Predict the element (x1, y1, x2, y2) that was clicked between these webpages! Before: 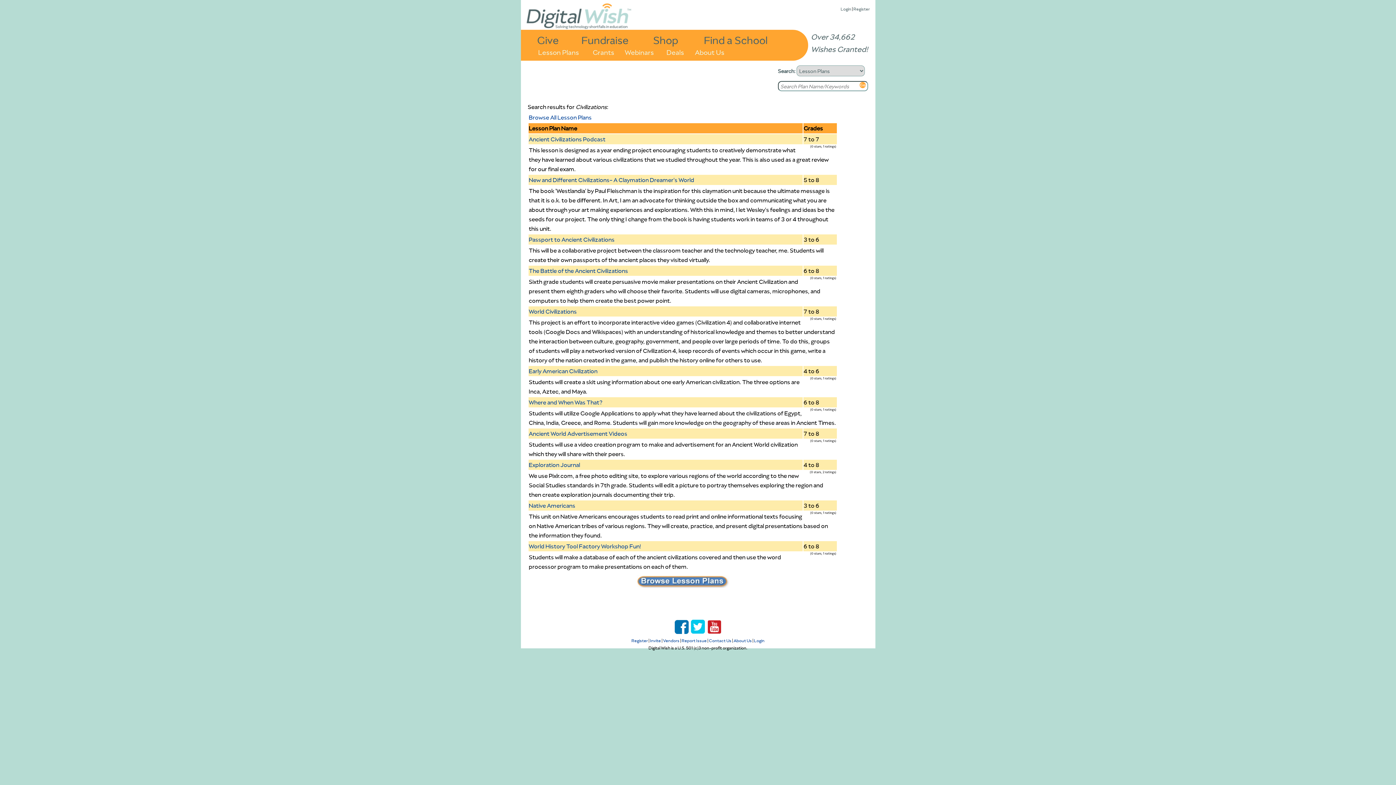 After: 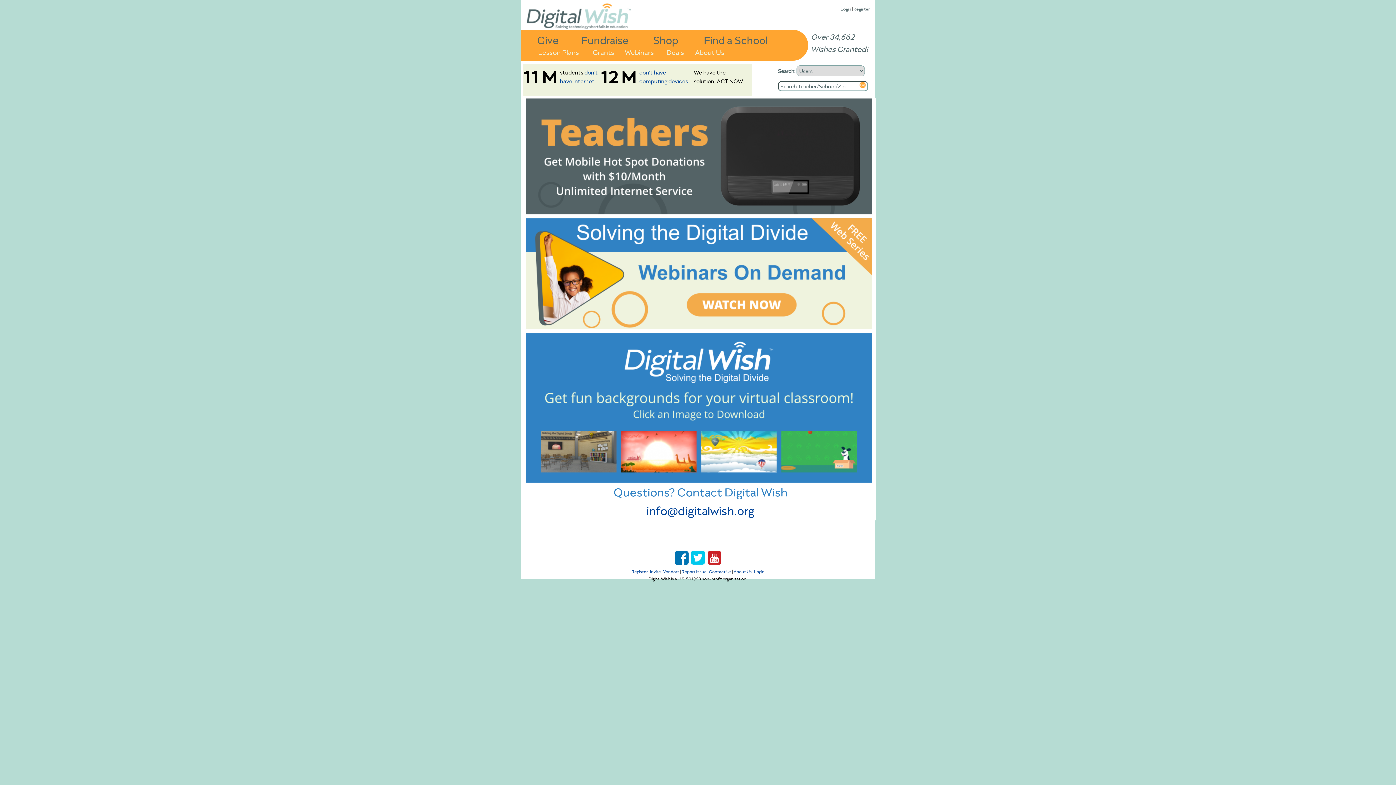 Action: bbox: (524, 0, 632, 29)